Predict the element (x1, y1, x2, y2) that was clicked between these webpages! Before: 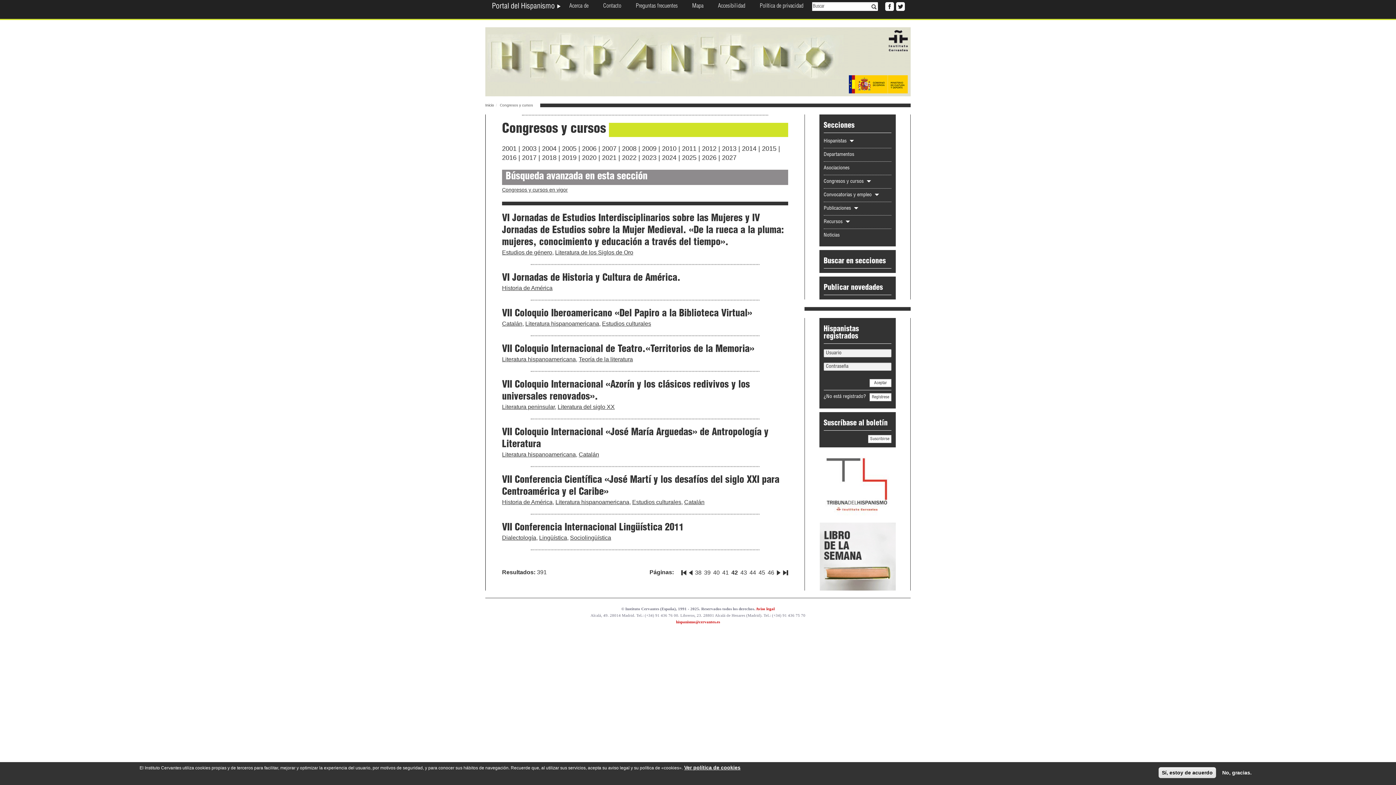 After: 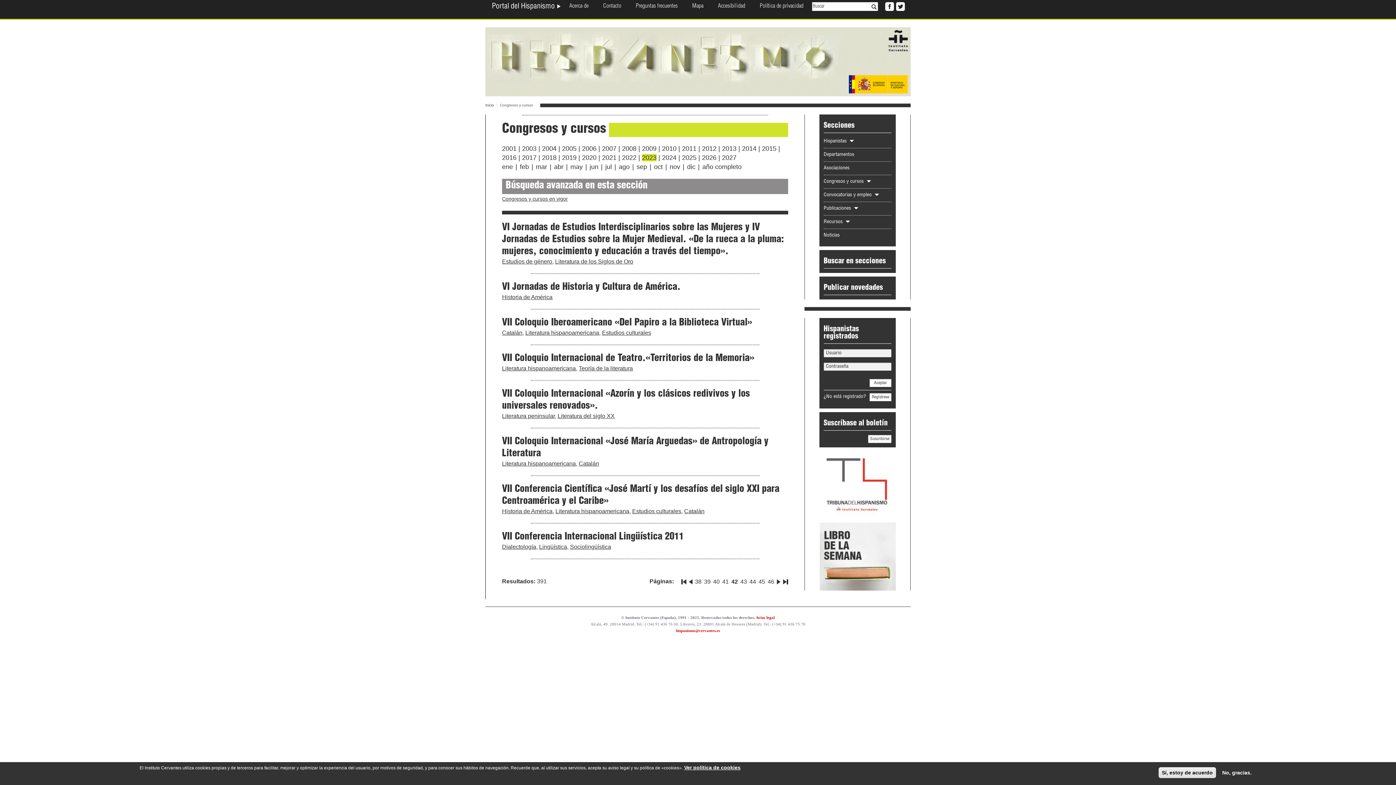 Action: bbox: (642, 154, 656, 161) label: 2023